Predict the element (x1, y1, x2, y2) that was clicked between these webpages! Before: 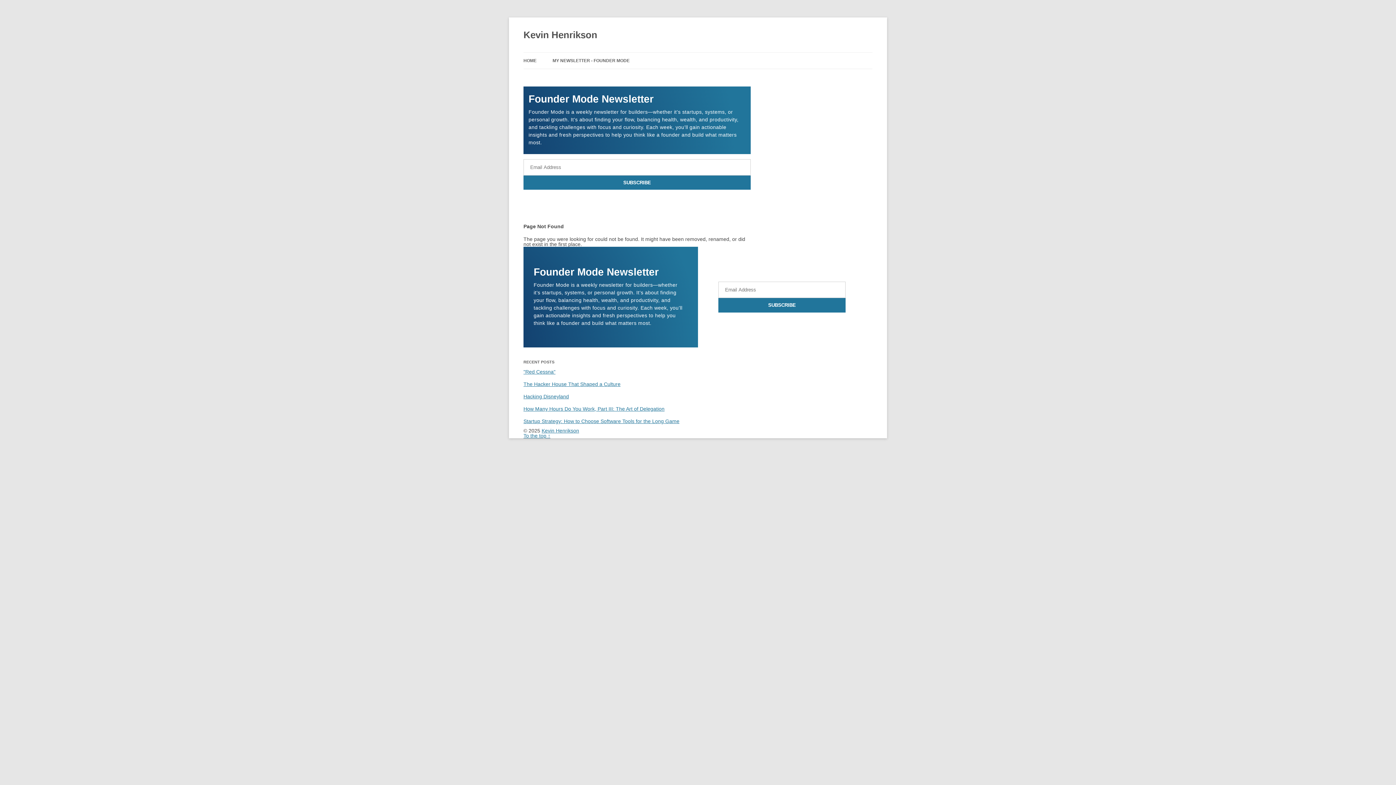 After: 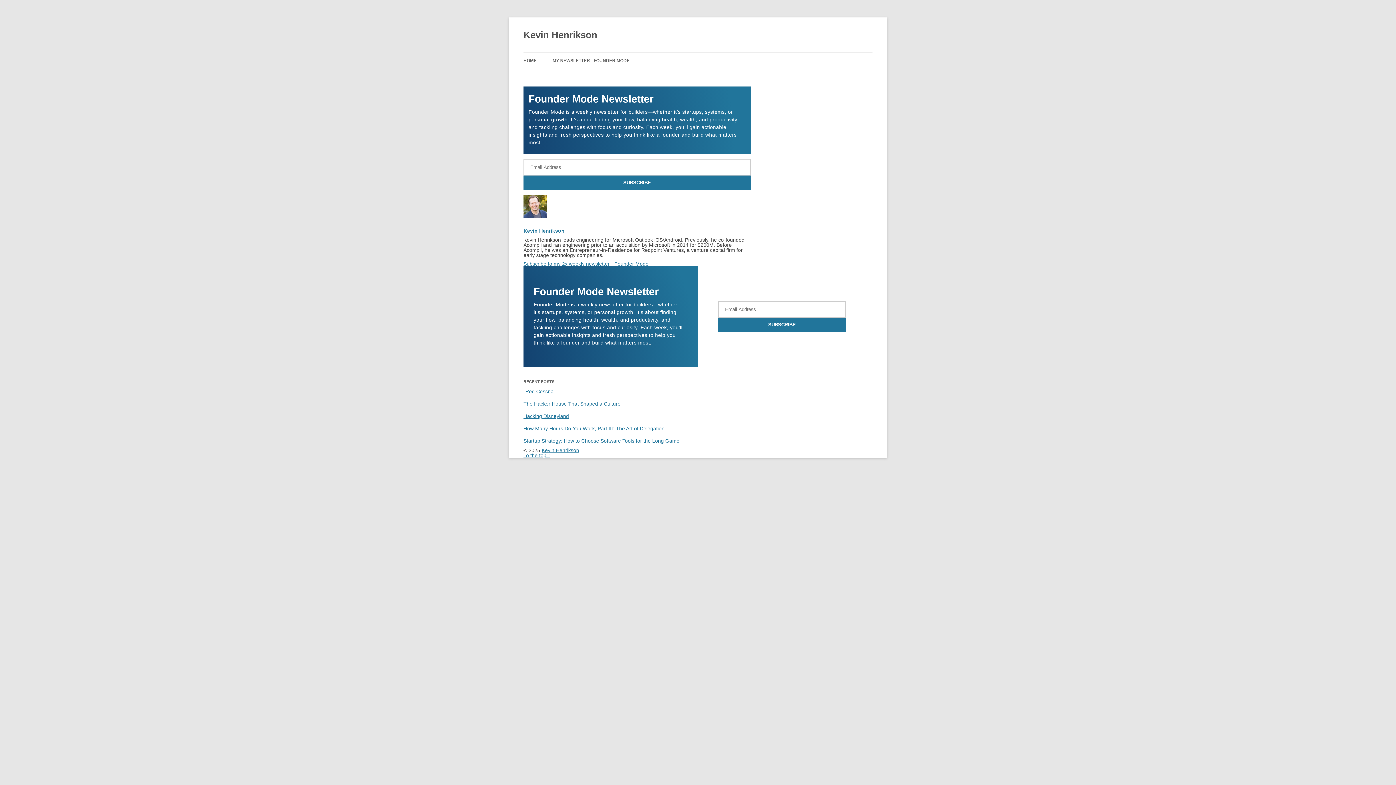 Action: label: Kevin Henrikson bbox: (523, 26, 597, 43)